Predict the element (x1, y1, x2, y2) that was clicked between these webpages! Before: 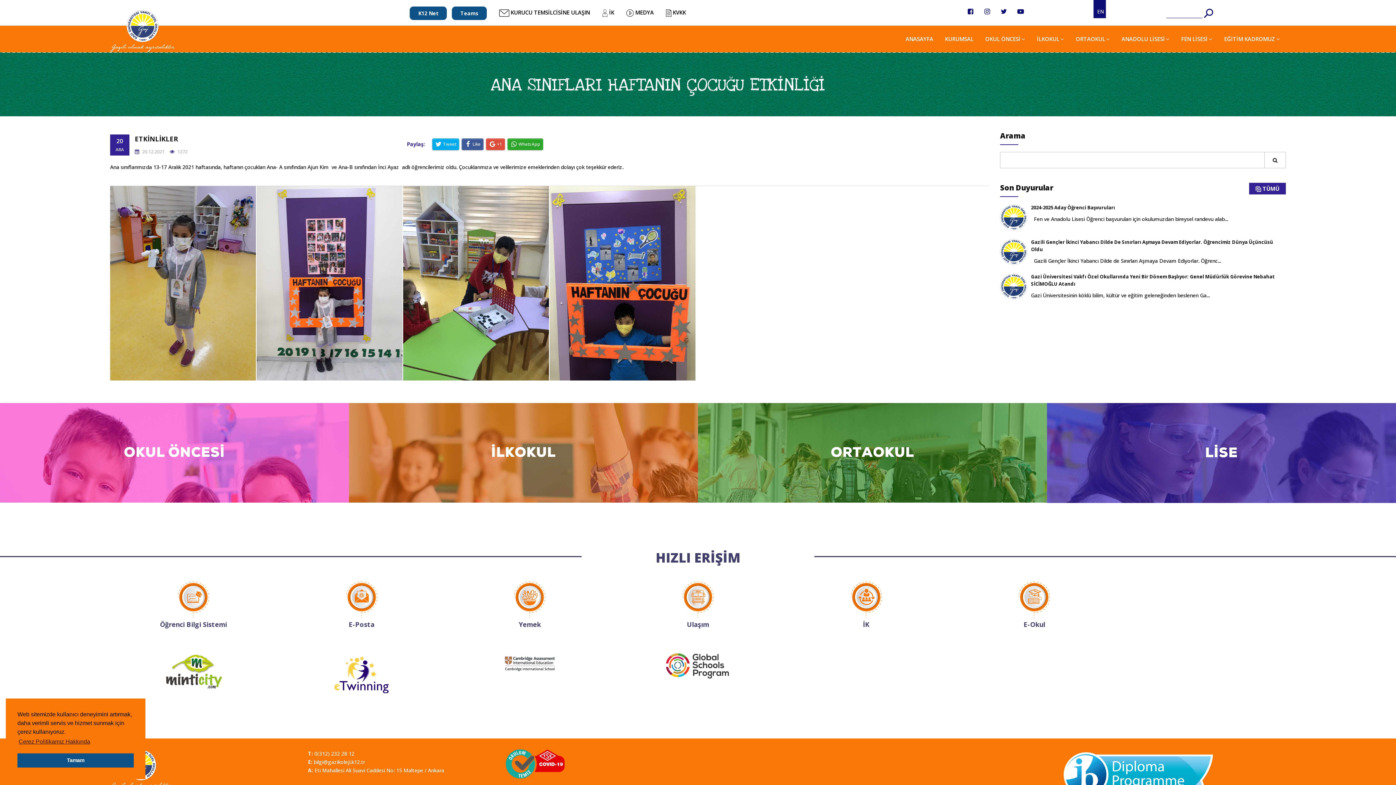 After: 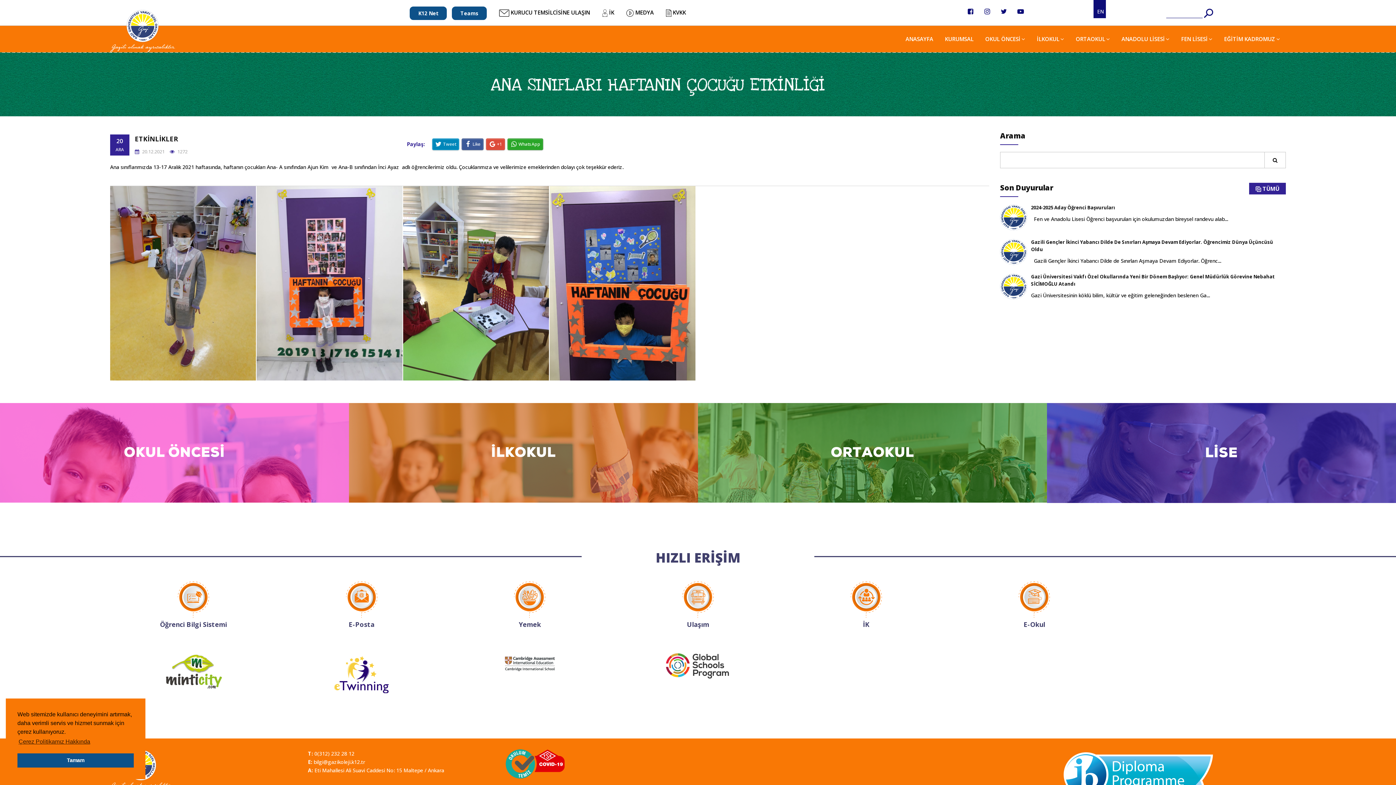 Action: label: Tweet bbox: (432, 138, 459, 150)